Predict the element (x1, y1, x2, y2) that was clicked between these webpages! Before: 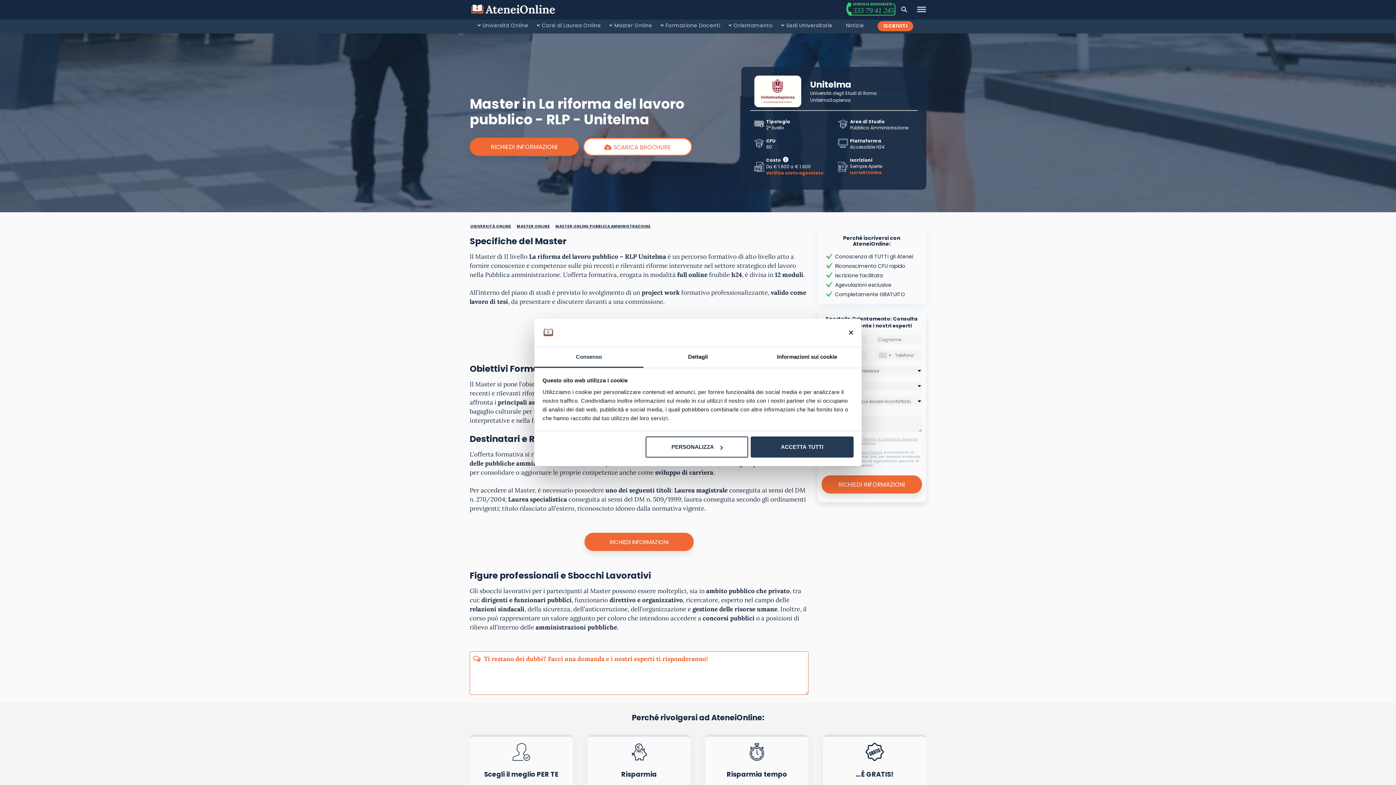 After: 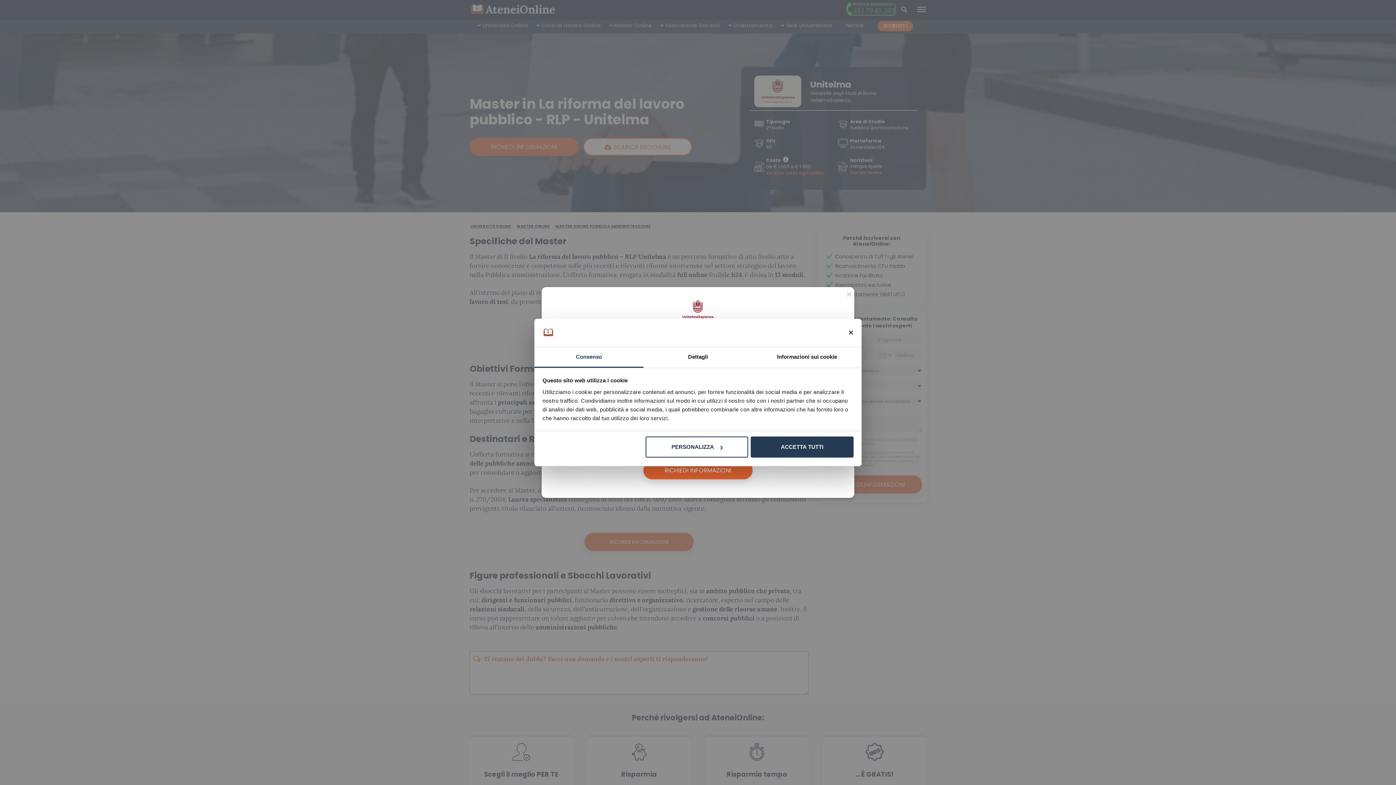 Action: label: RICHIEDI INFORMAZIONI bbox: (469, 137, 578, 156)